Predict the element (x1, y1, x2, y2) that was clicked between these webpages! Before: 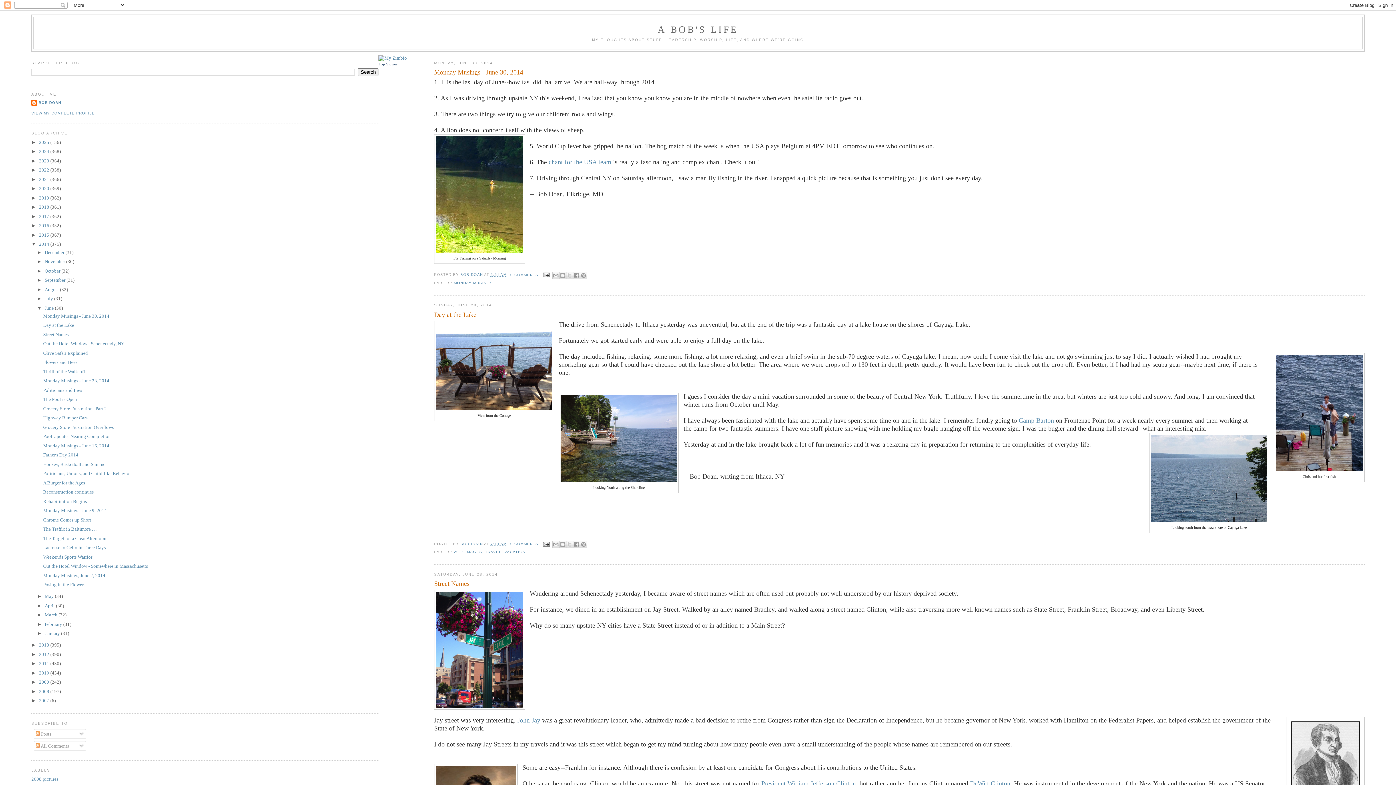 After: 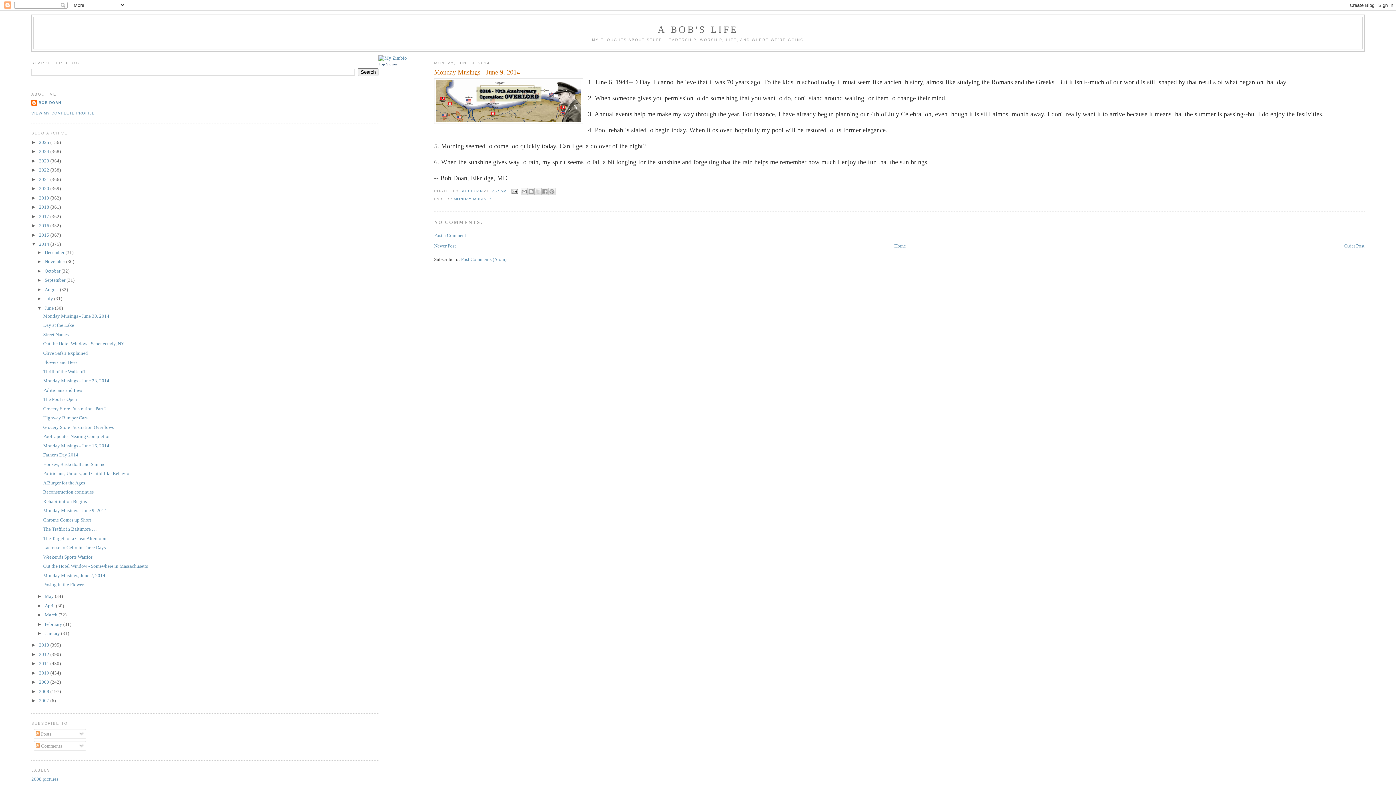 Action: bbox: (43, 508, 106, 513) label: Monday Musings - June 9, 2014